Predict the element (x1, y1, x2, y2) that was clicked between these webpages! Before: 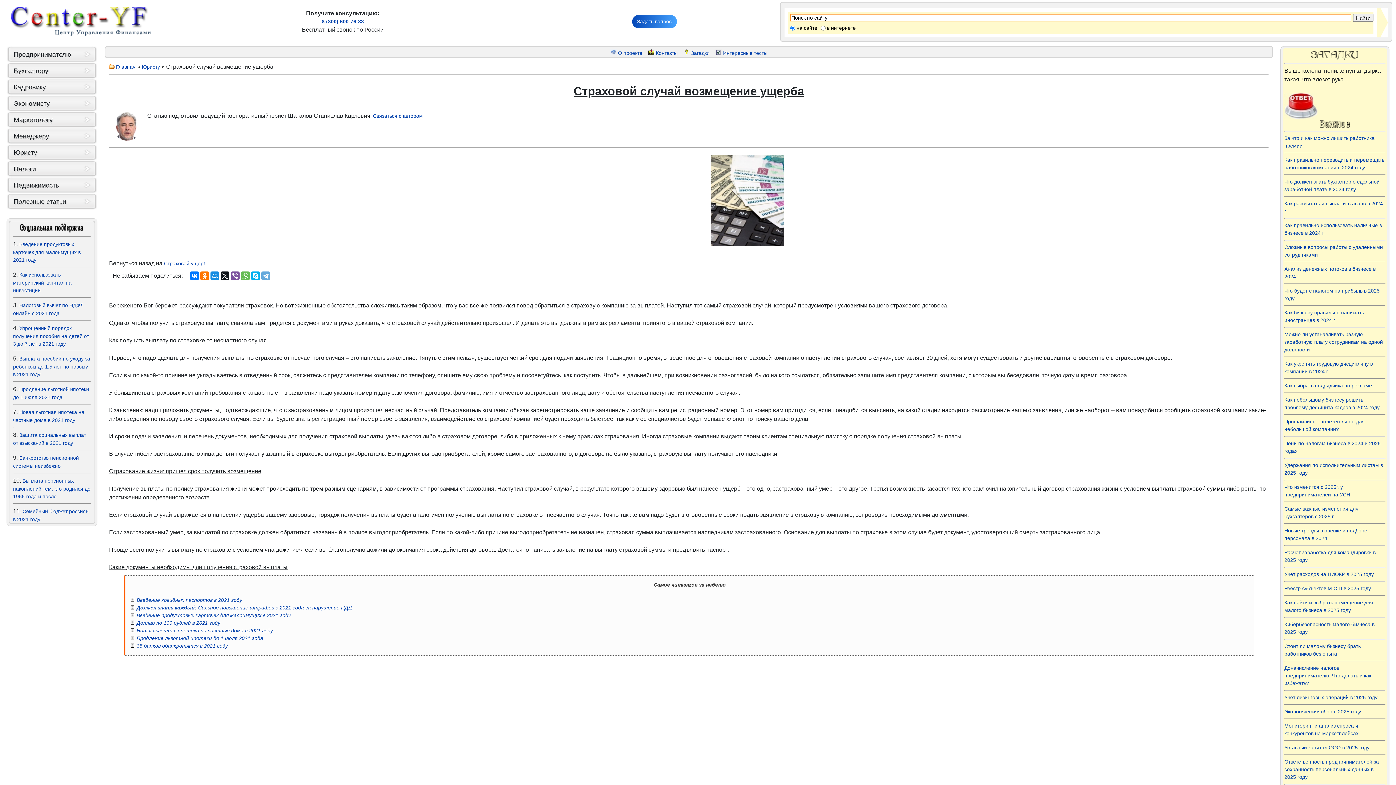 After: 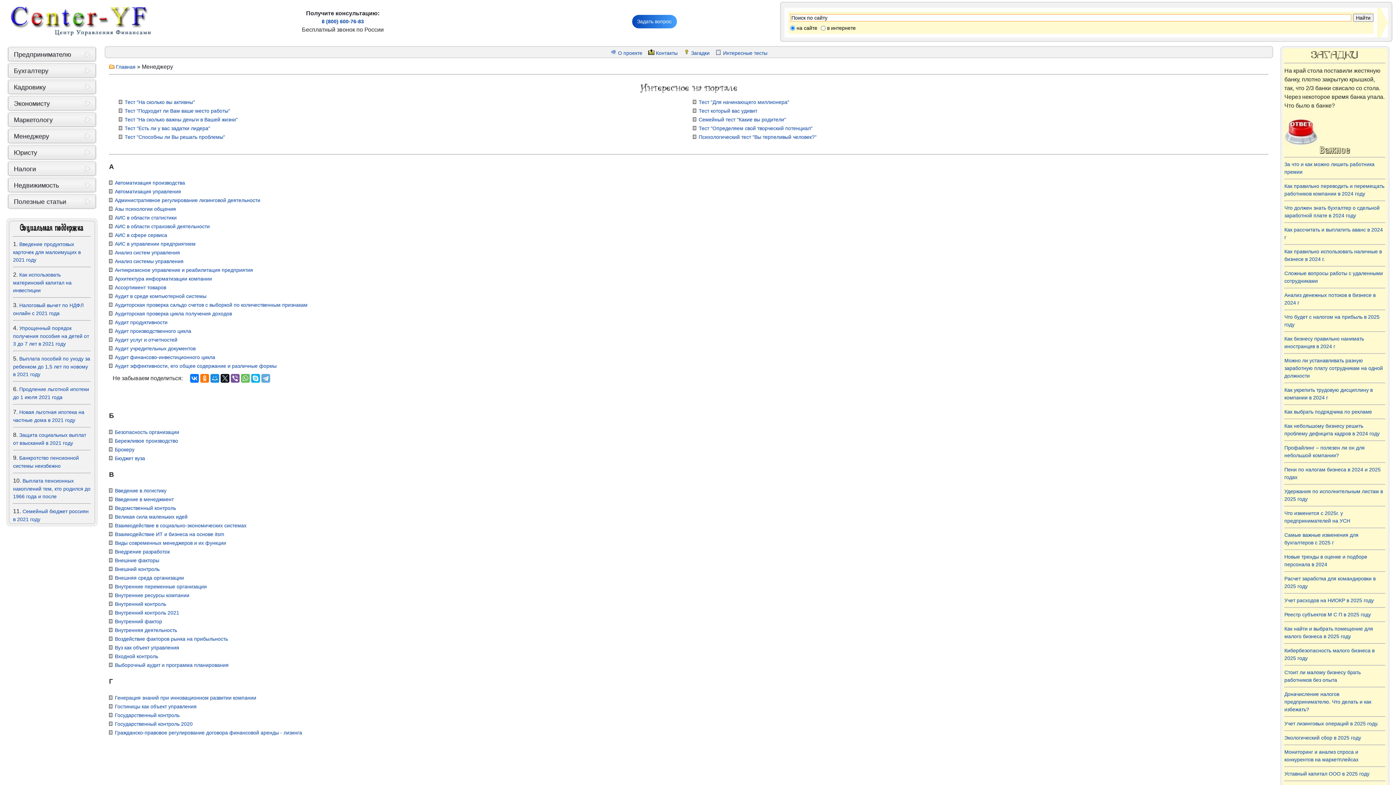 Action: label: Менеджеру bbox: (6, 128, 97, 144)